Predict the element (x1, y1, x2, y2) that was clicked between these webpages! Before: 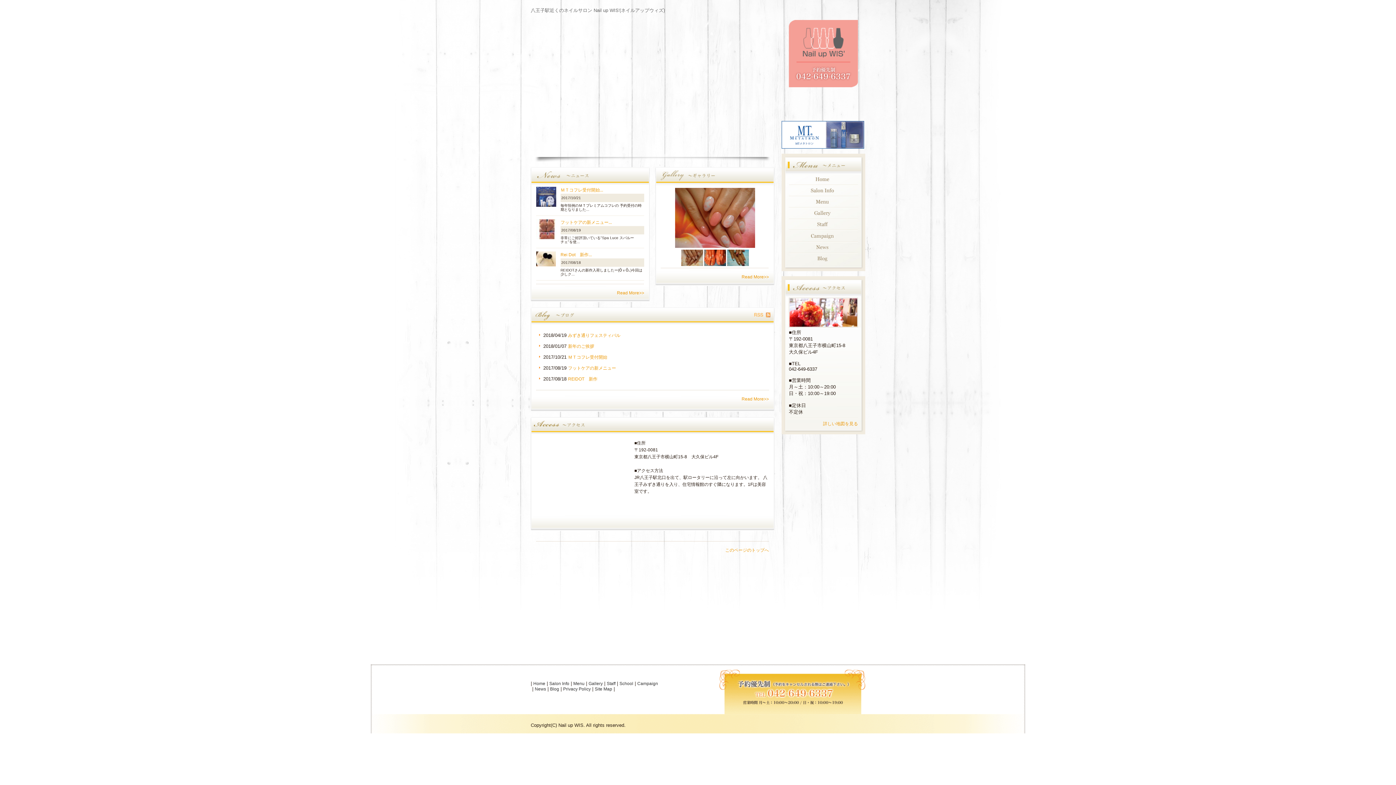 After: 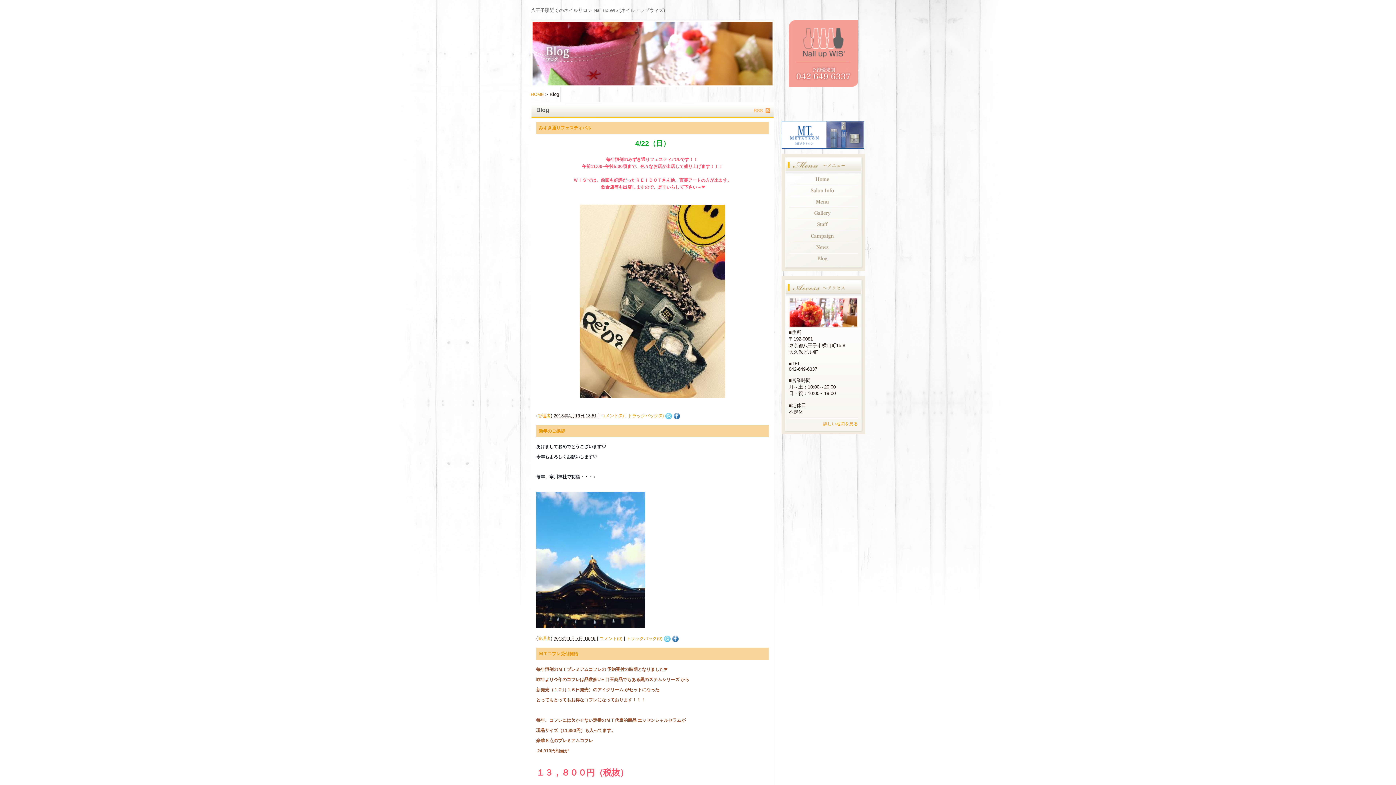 Action: bbox: (781, 266, 865, 271)